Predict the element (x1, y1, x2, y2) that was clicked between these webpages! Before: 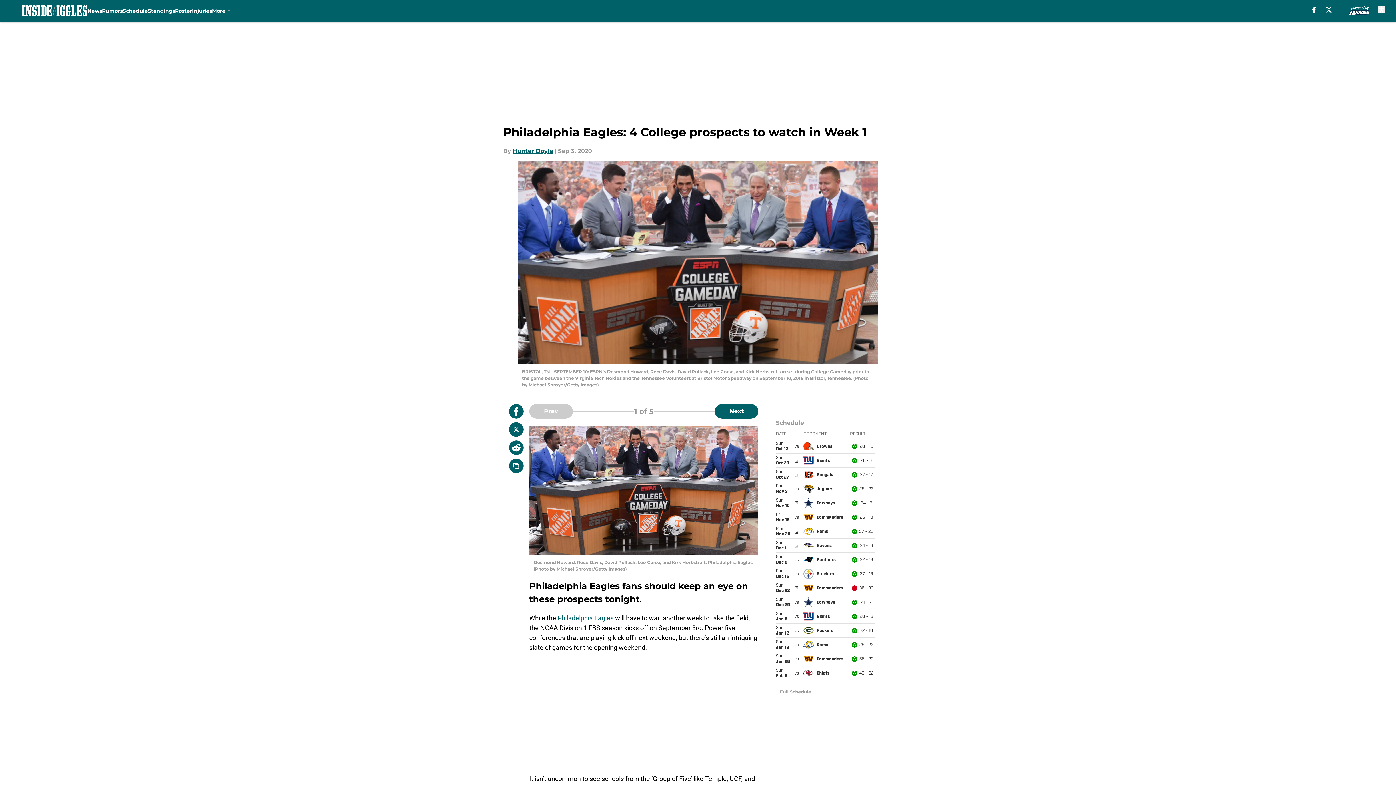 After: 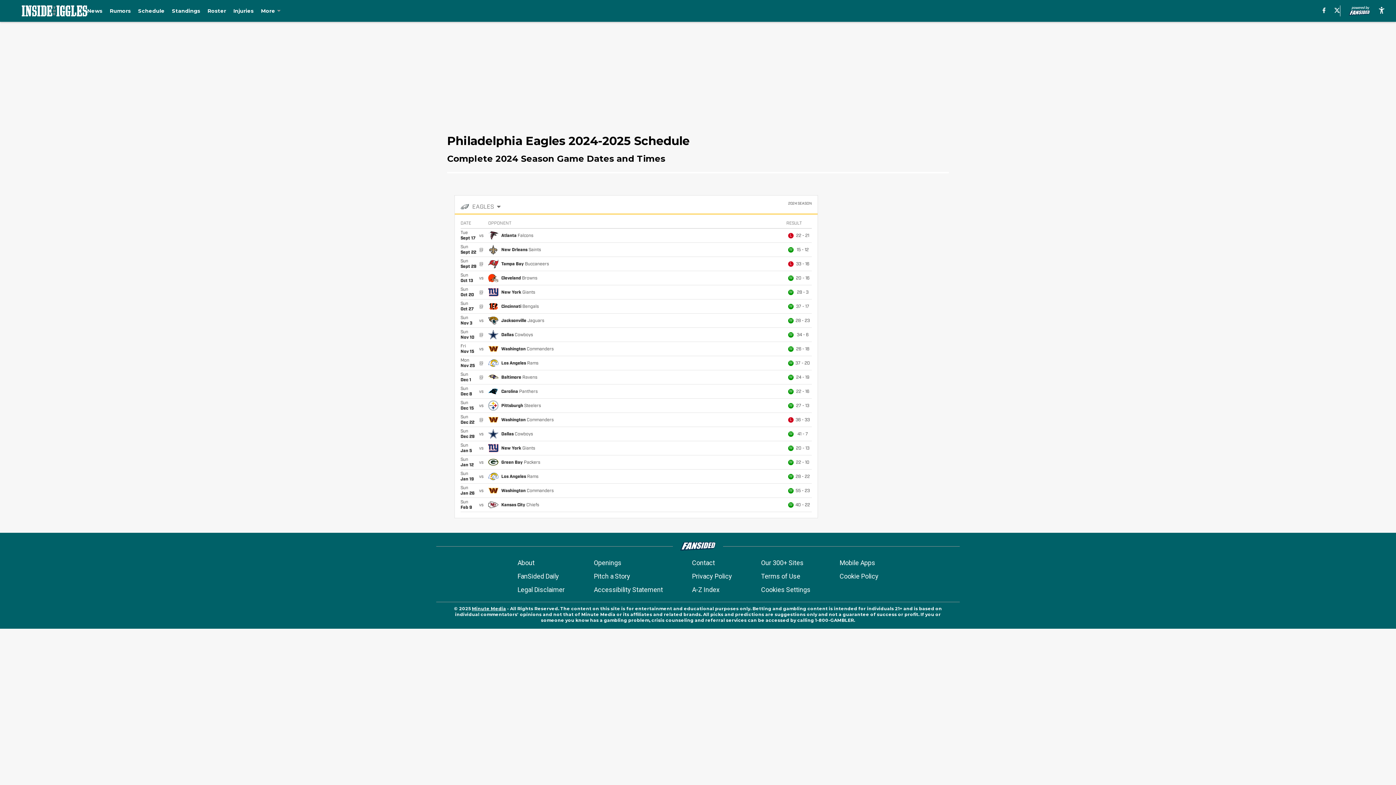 Action: bbox: (122, 0, 147, 21) label: Schedule